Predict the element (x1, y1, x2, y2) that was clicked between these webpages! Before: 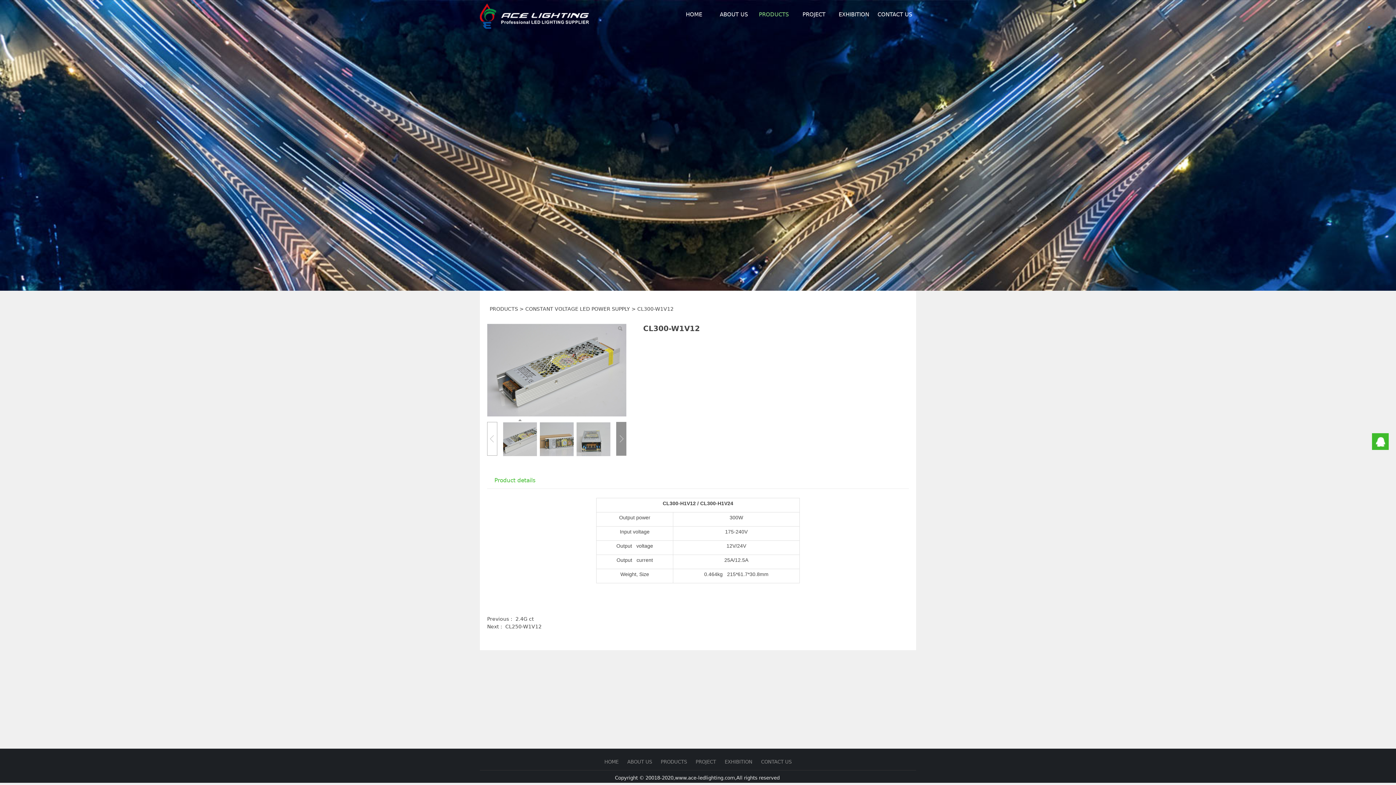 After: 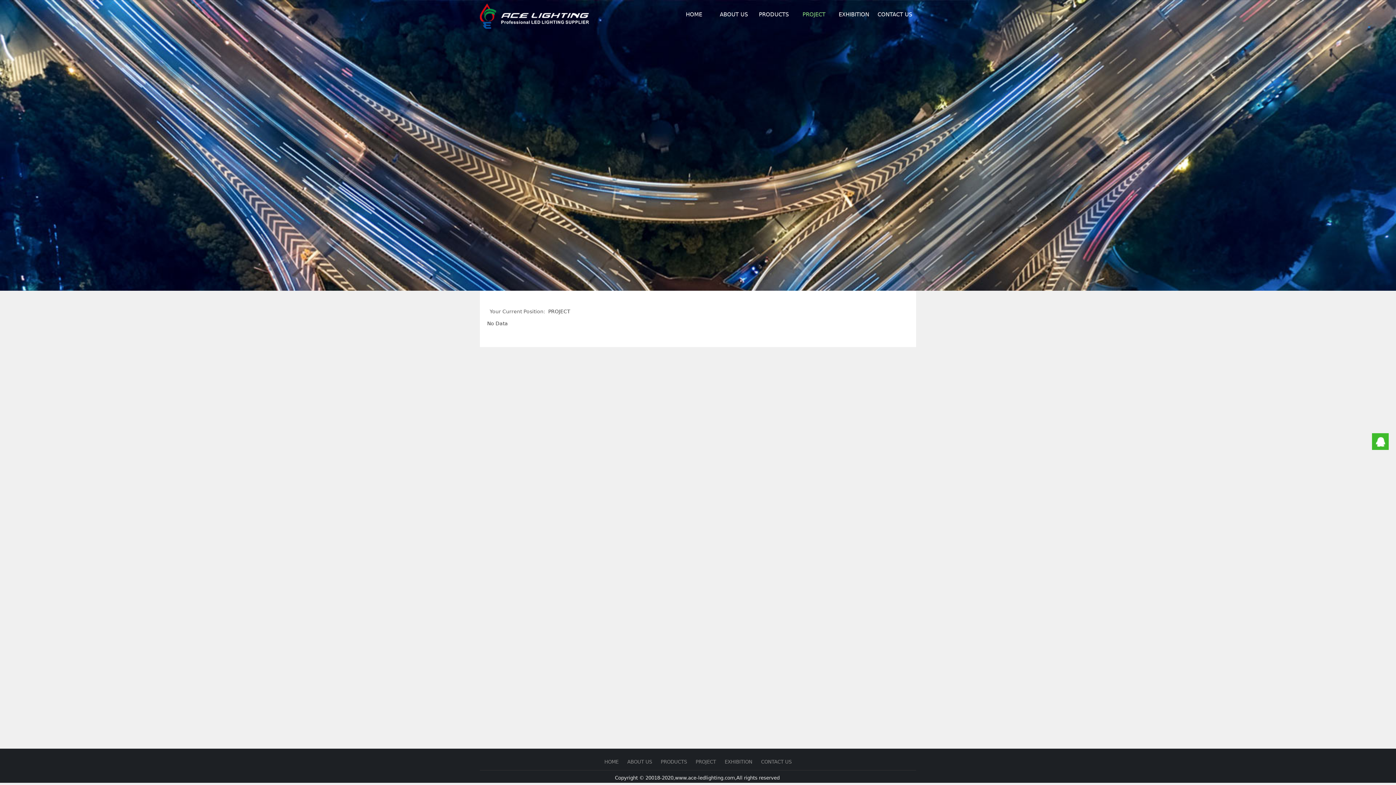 Action: label: PROJECT bbox: (794, 0, 834, 29)